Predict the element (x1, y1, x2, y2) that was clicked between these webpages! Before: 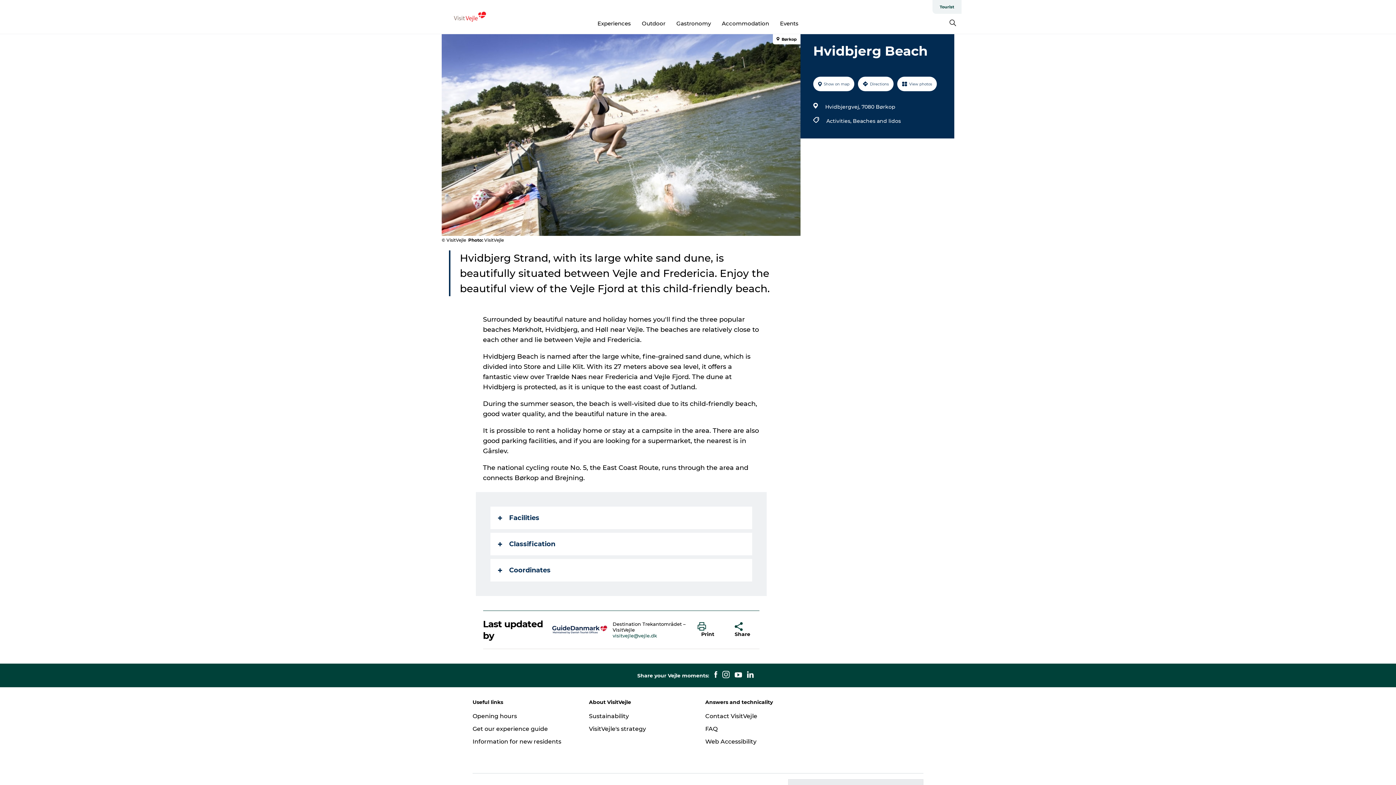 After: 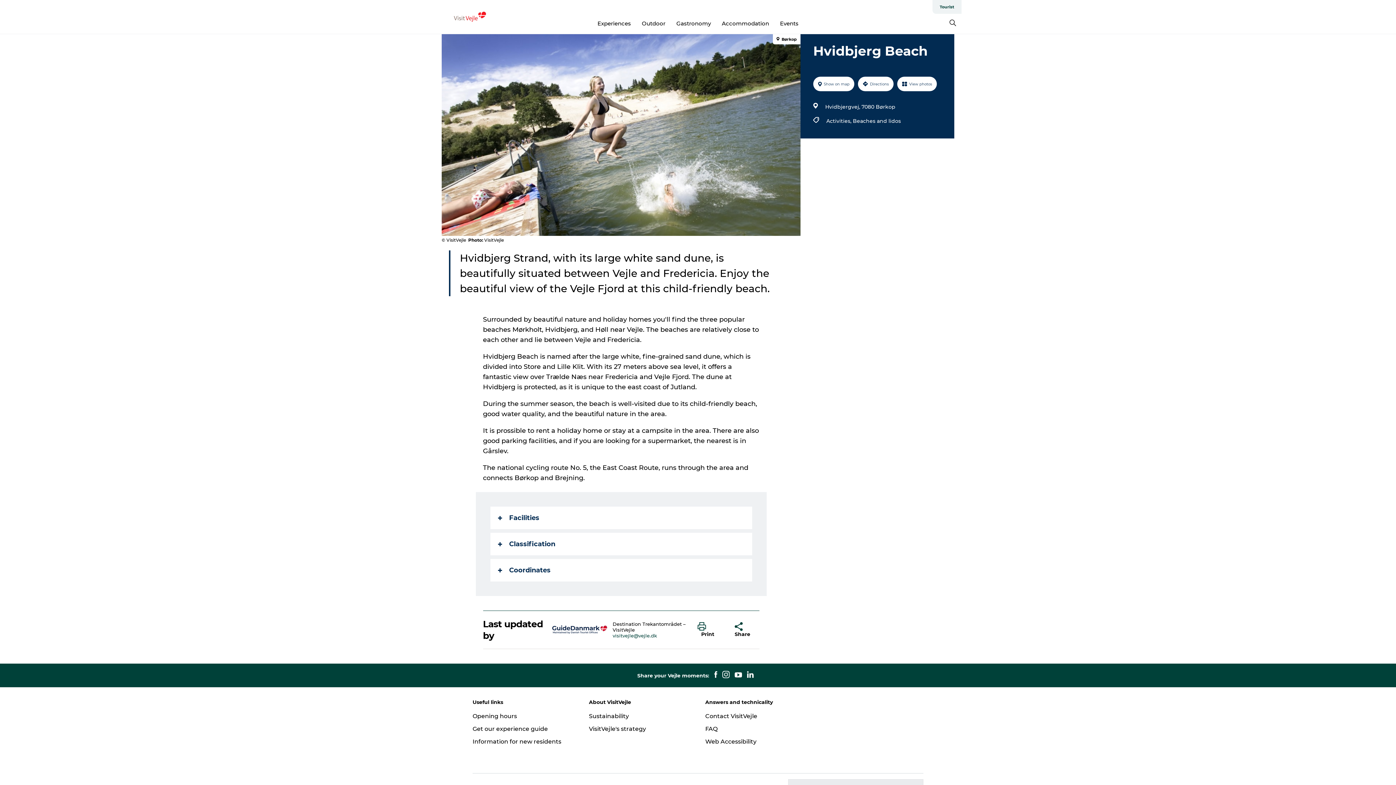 Action: label: visitvejle@vejle.dk bbox: (612, 633, 657, 638)